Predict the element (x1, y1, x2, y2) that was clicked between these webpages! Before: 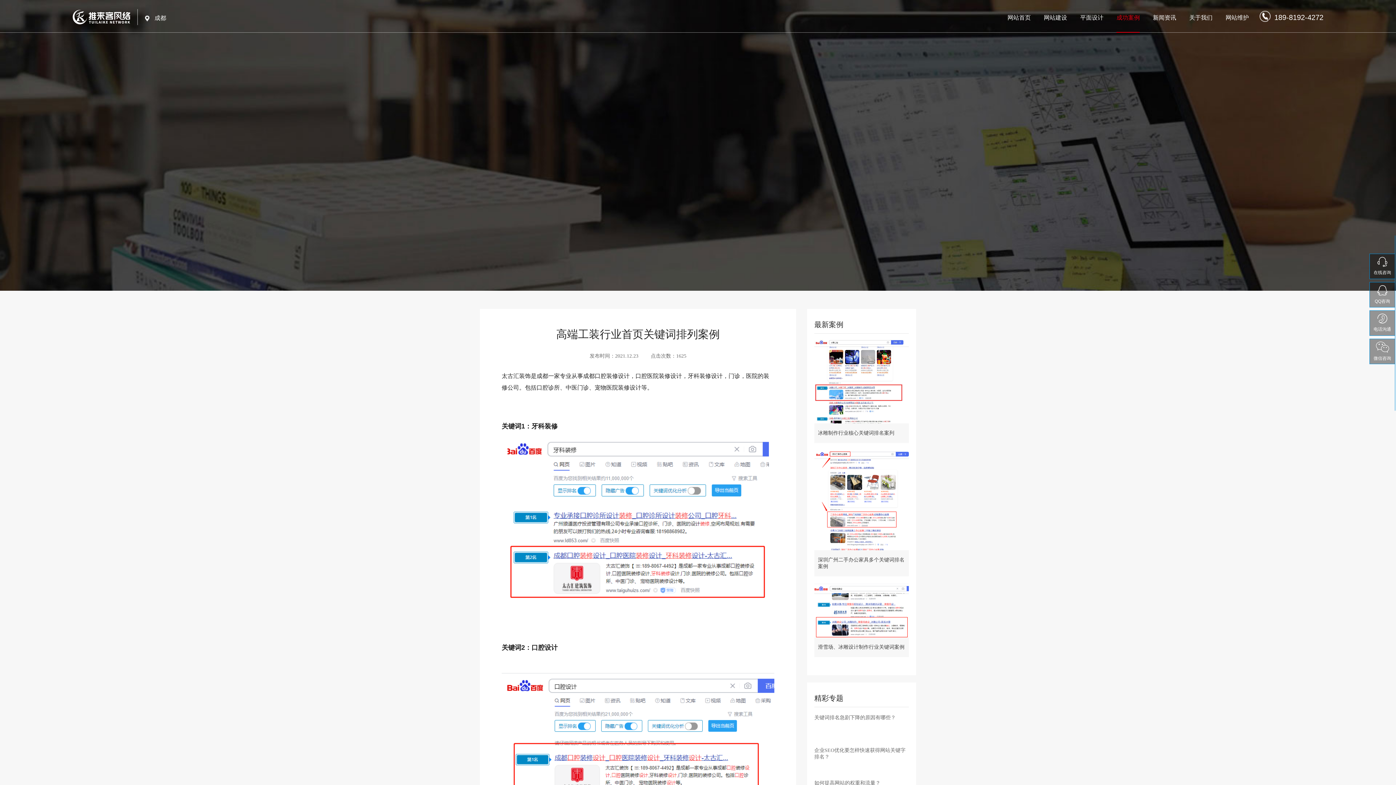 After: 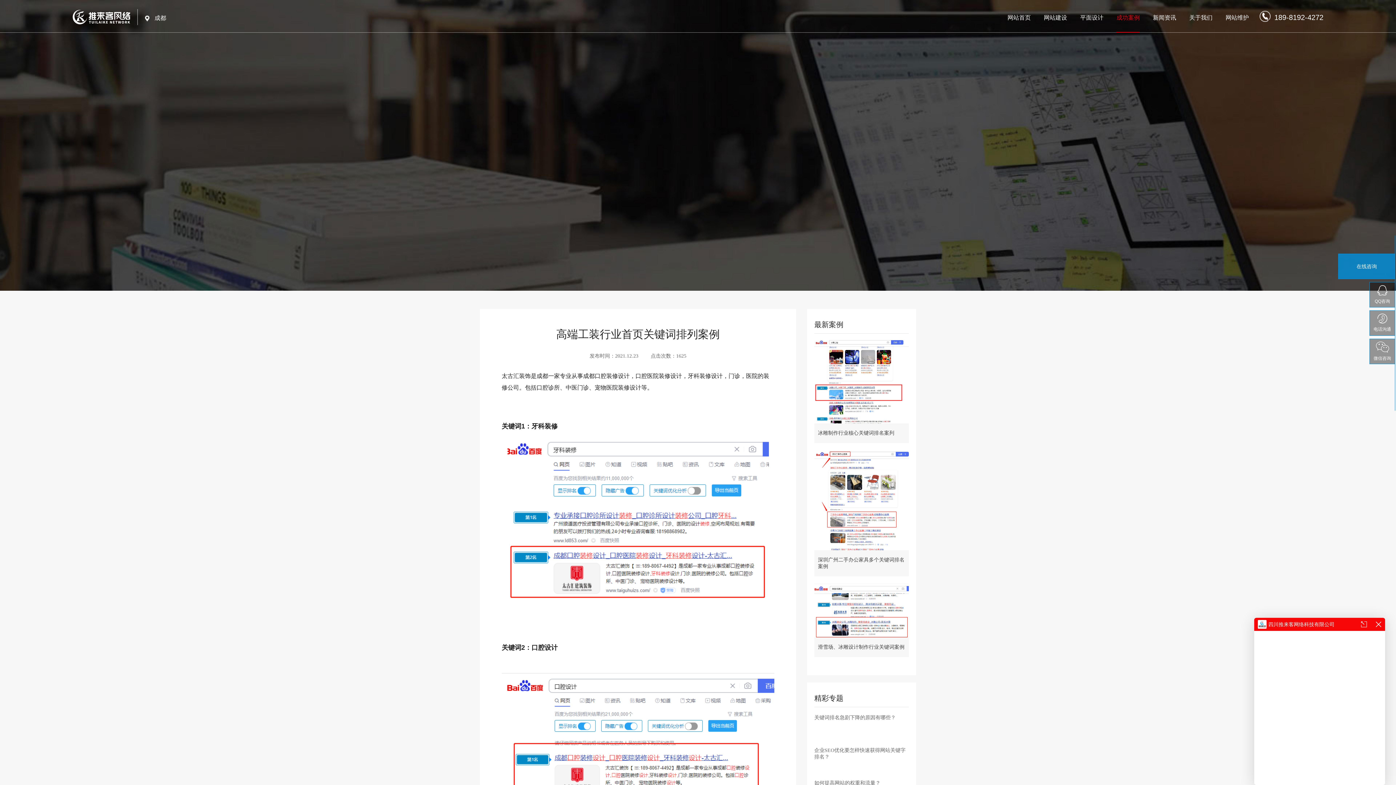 Action: label: 在线咨询 bbox: (1370, 254, 1395, 278)